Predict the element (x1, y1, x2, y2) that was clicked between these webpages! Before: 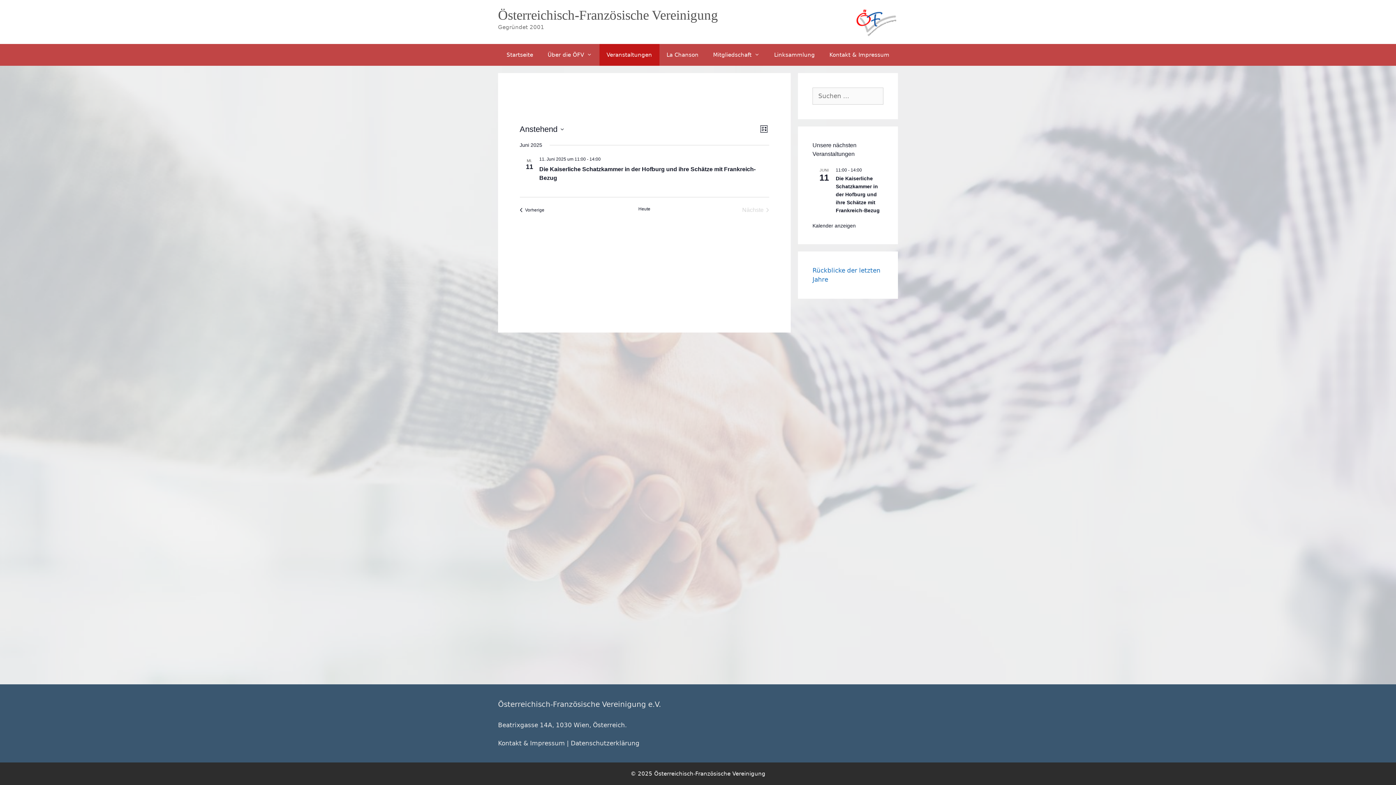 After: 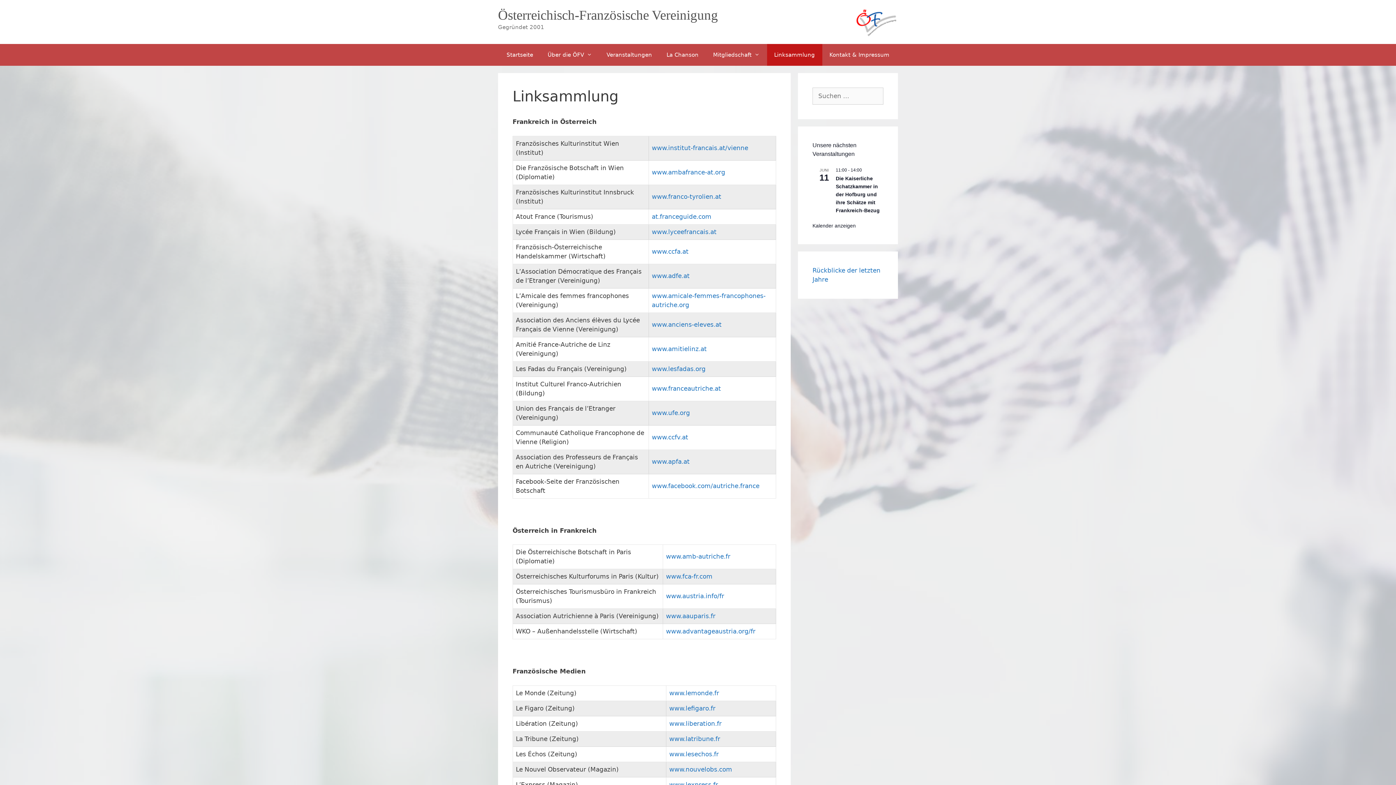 Action: bbox: (767, 44, 822, 65) label: Linksammlung